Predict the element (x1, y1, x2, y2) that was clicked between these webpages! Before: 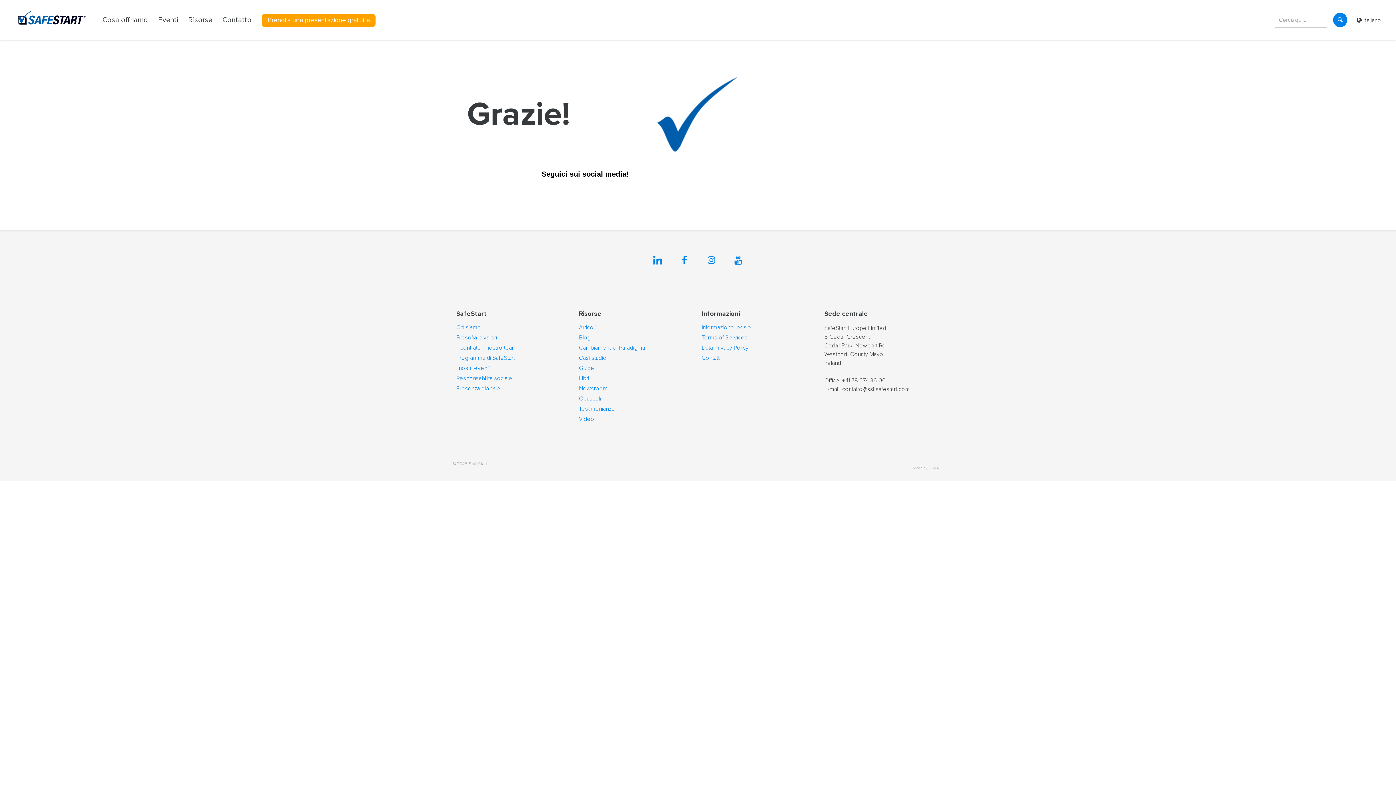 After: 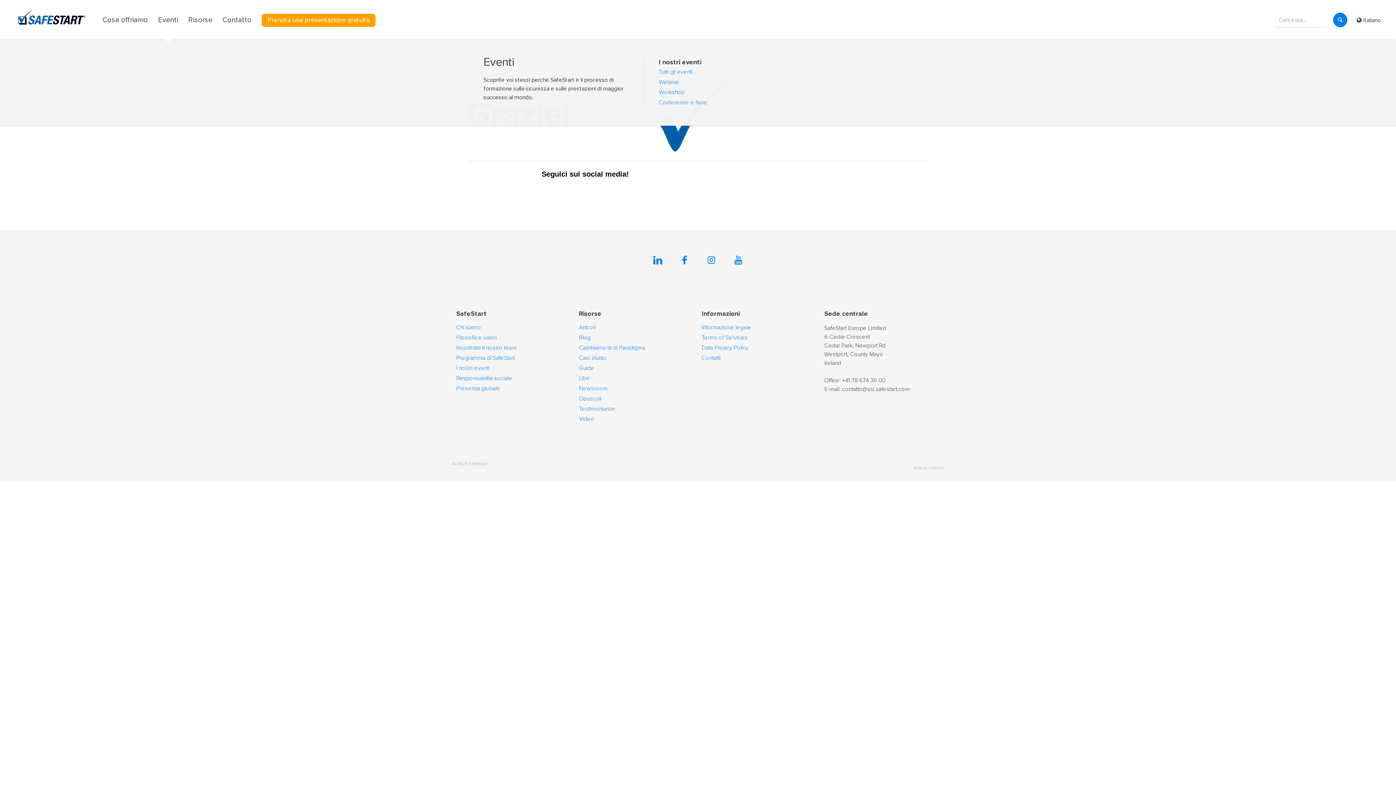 Action: label: Eventi bbox: (158, 16, 178, 23)